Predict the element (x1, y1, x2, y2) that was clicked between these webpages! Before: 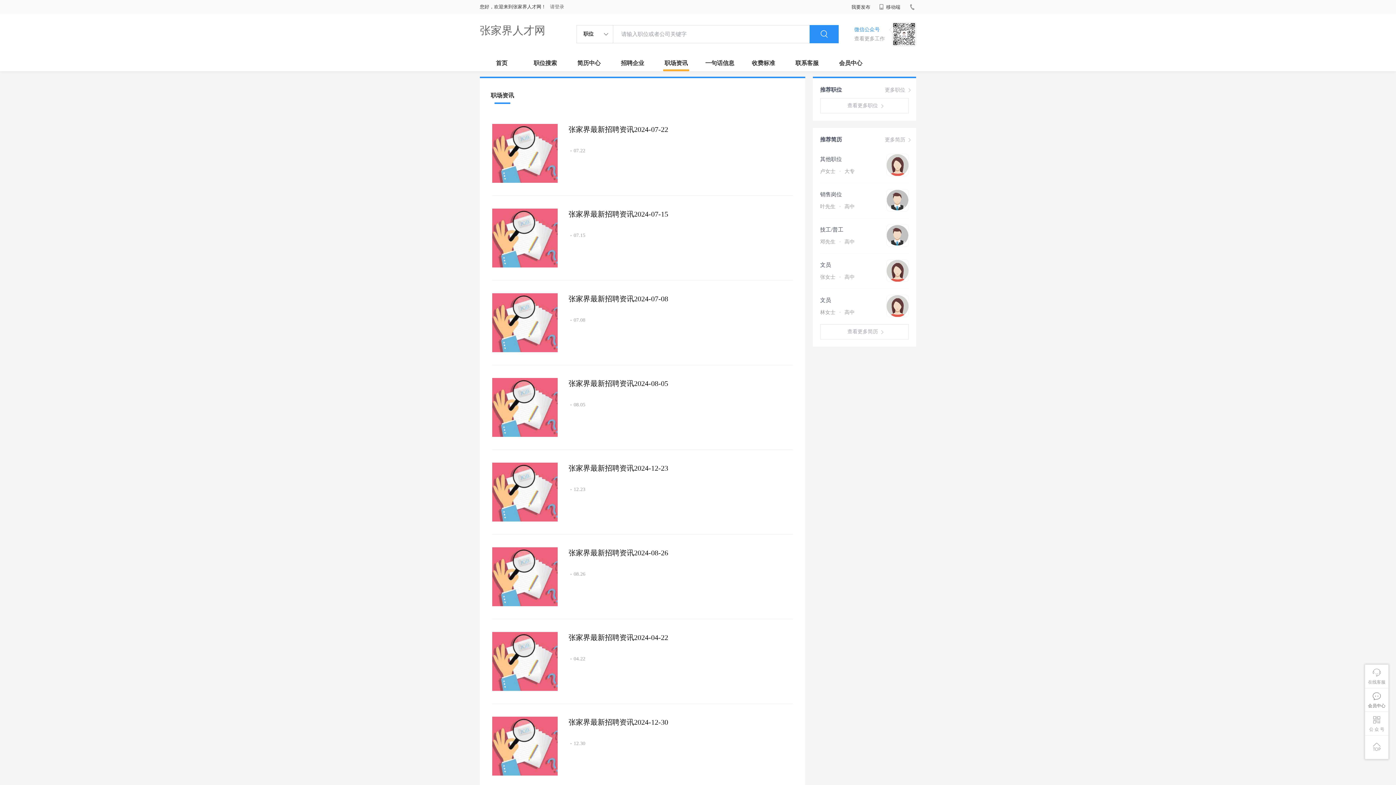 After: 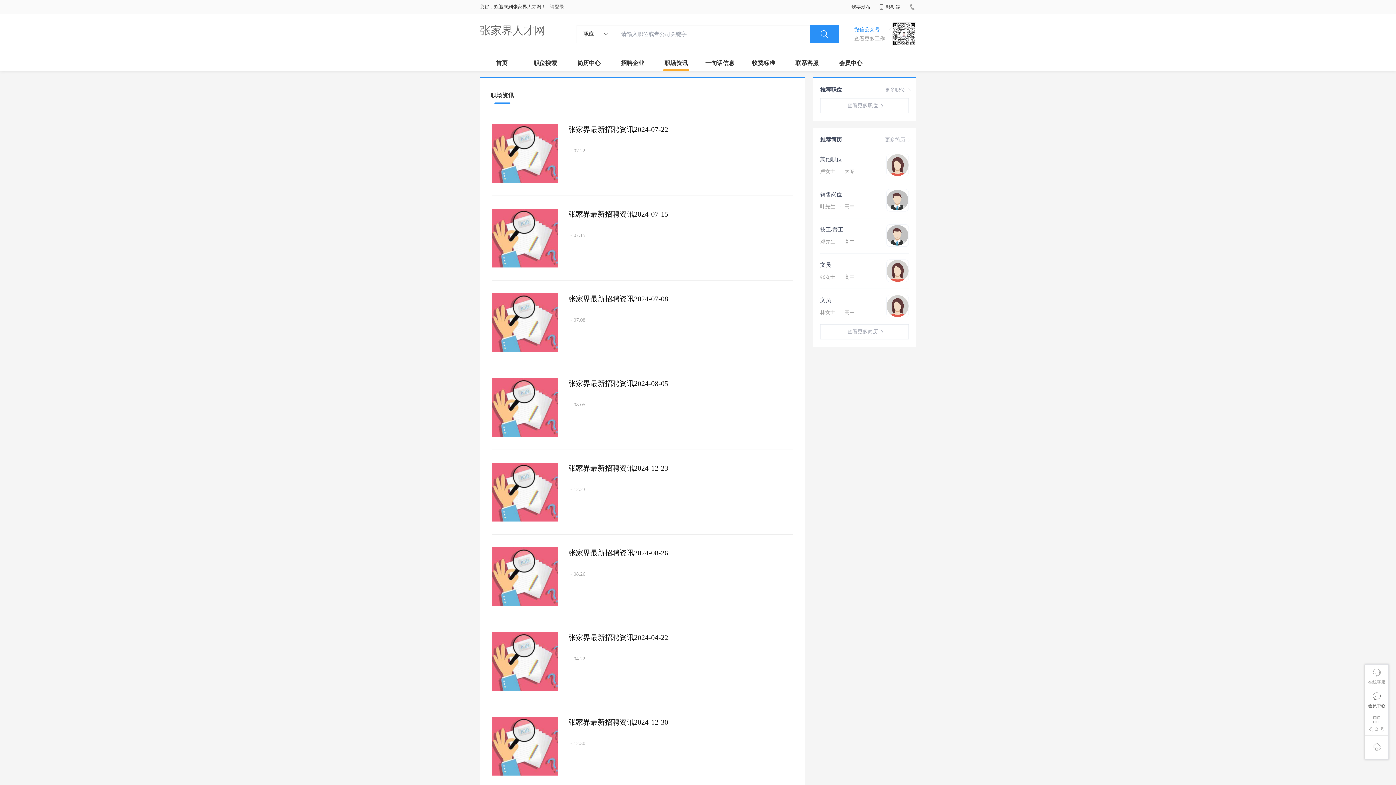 Action: bbox: (490, 89, 514, 102) label: 职场资讯